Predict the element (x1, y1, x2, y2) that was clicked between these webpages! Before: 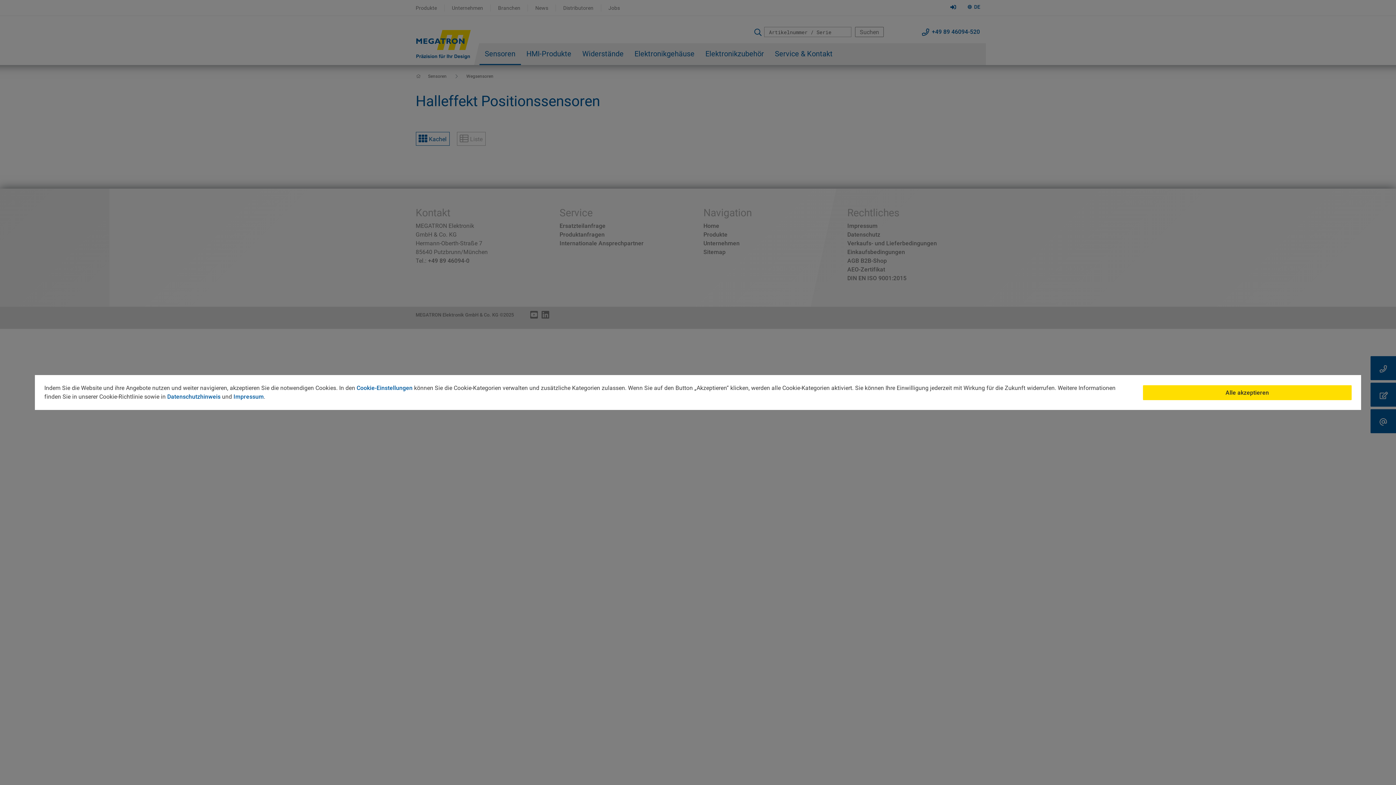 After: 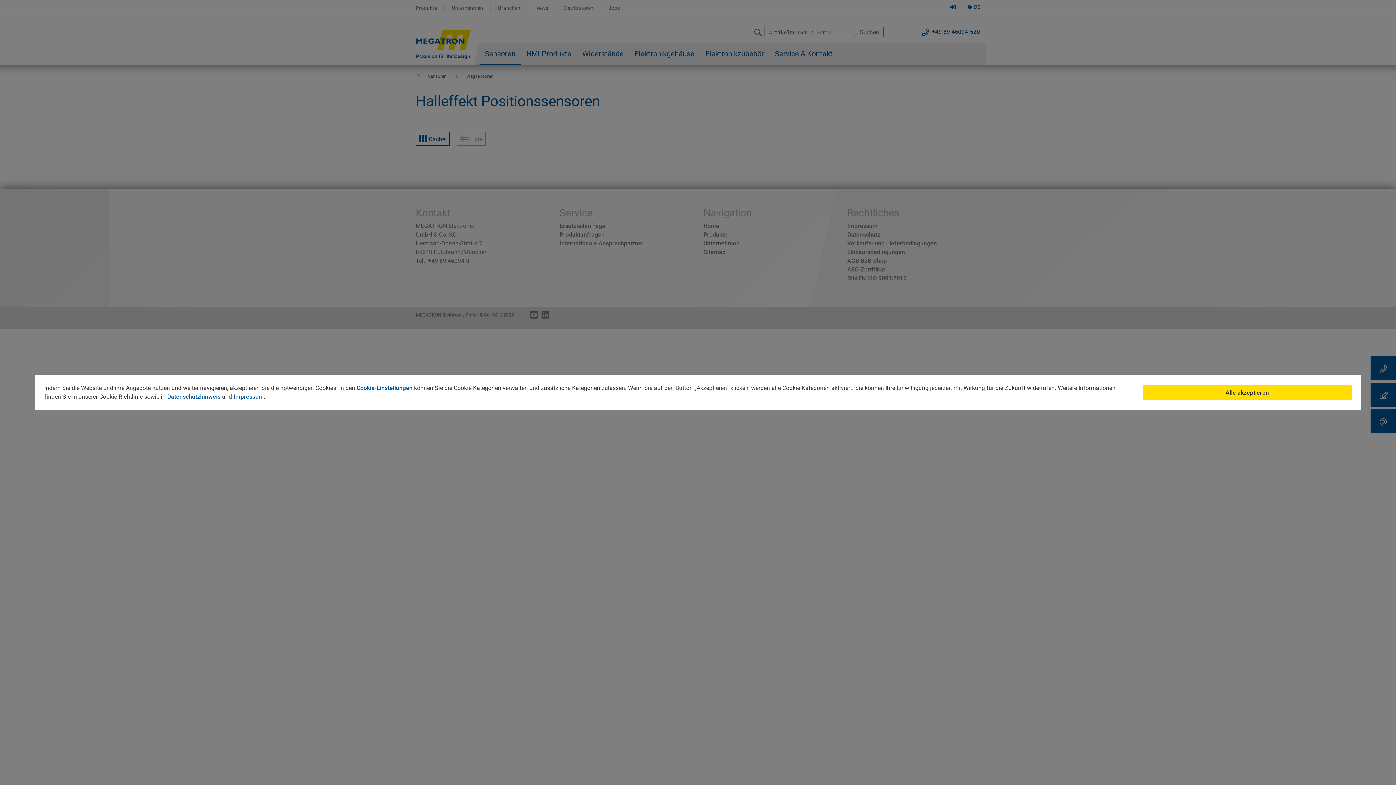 Action: bbox: (233, 393, 263, 400) label: Impressum